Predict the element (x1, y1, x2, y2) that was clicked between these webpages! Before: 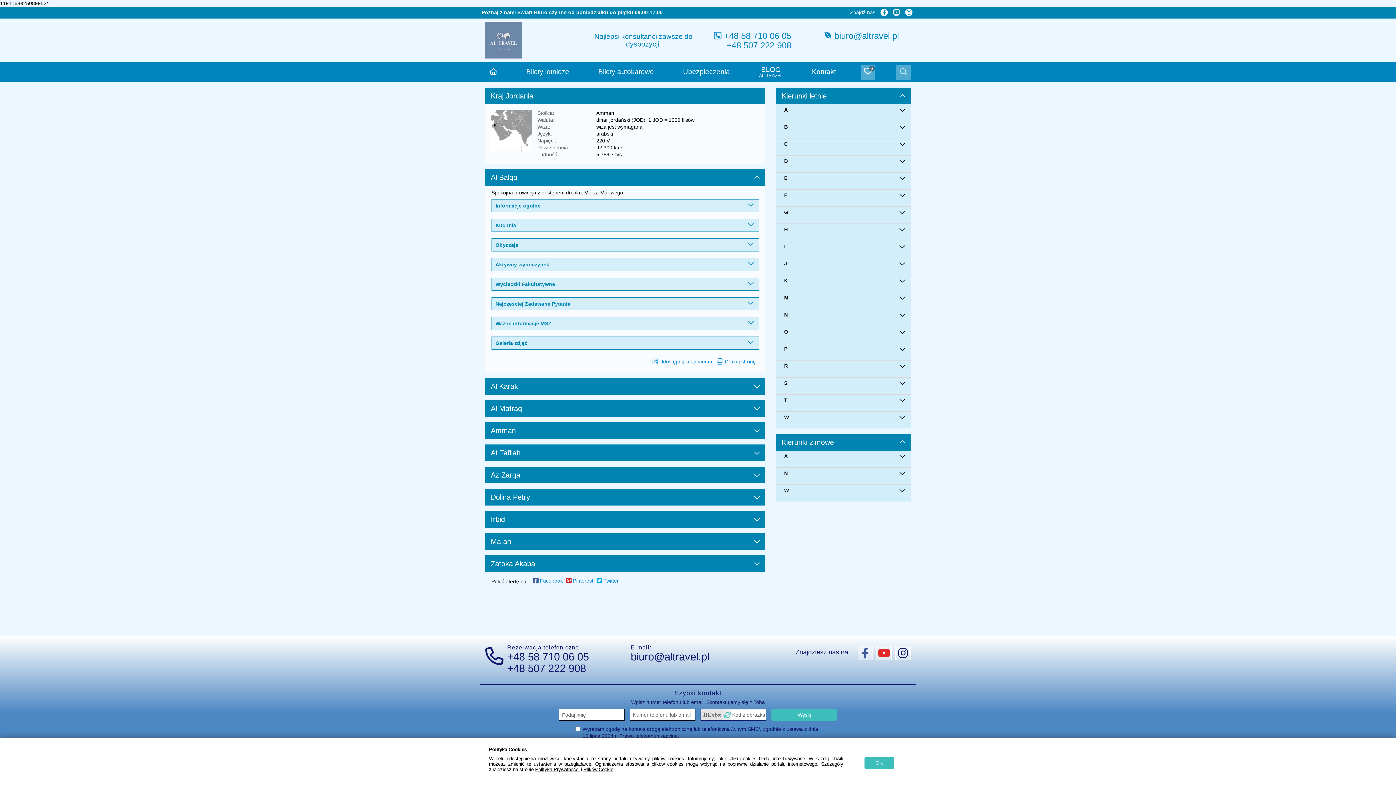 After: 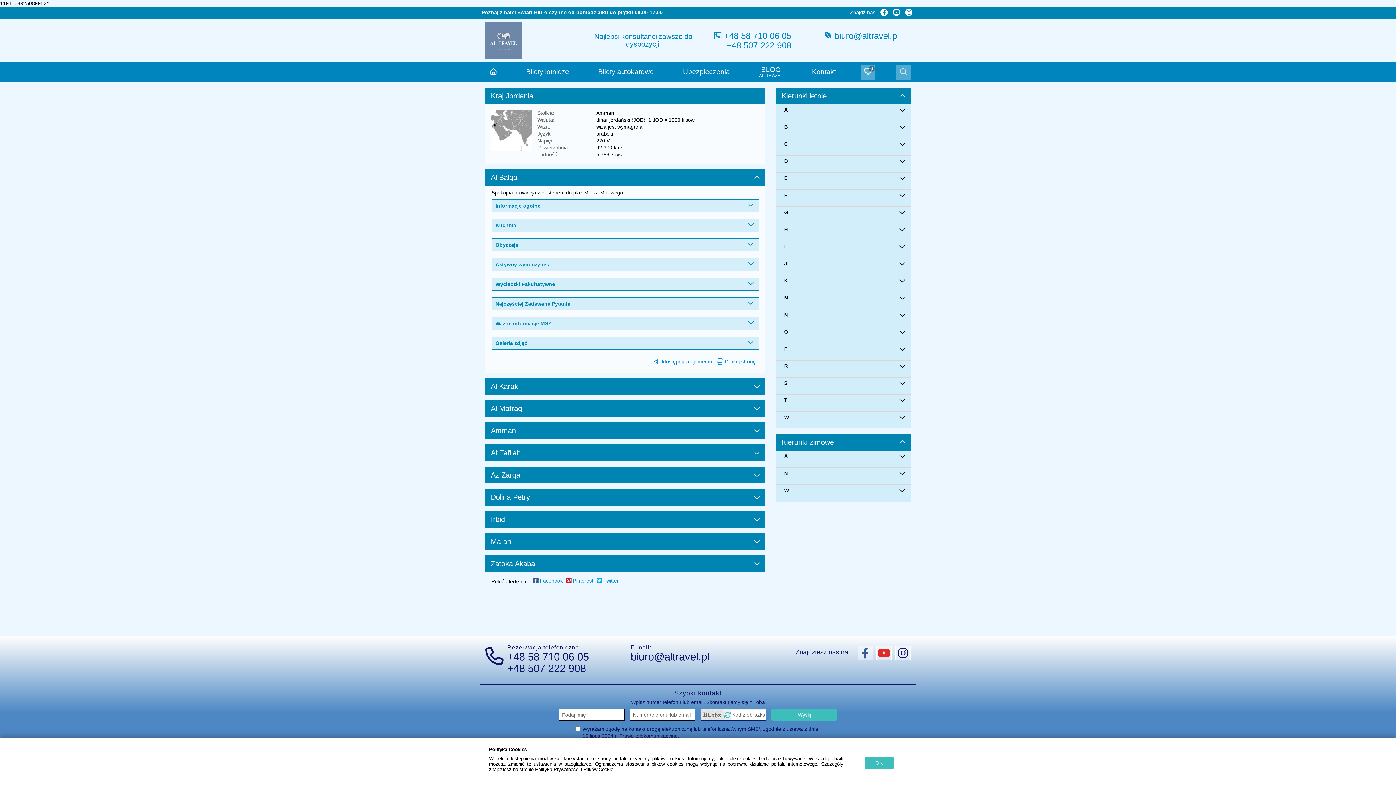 Action: bbox: (507, 651, 589, 674) label: +48 58 710 06 05
+48 507 222 908